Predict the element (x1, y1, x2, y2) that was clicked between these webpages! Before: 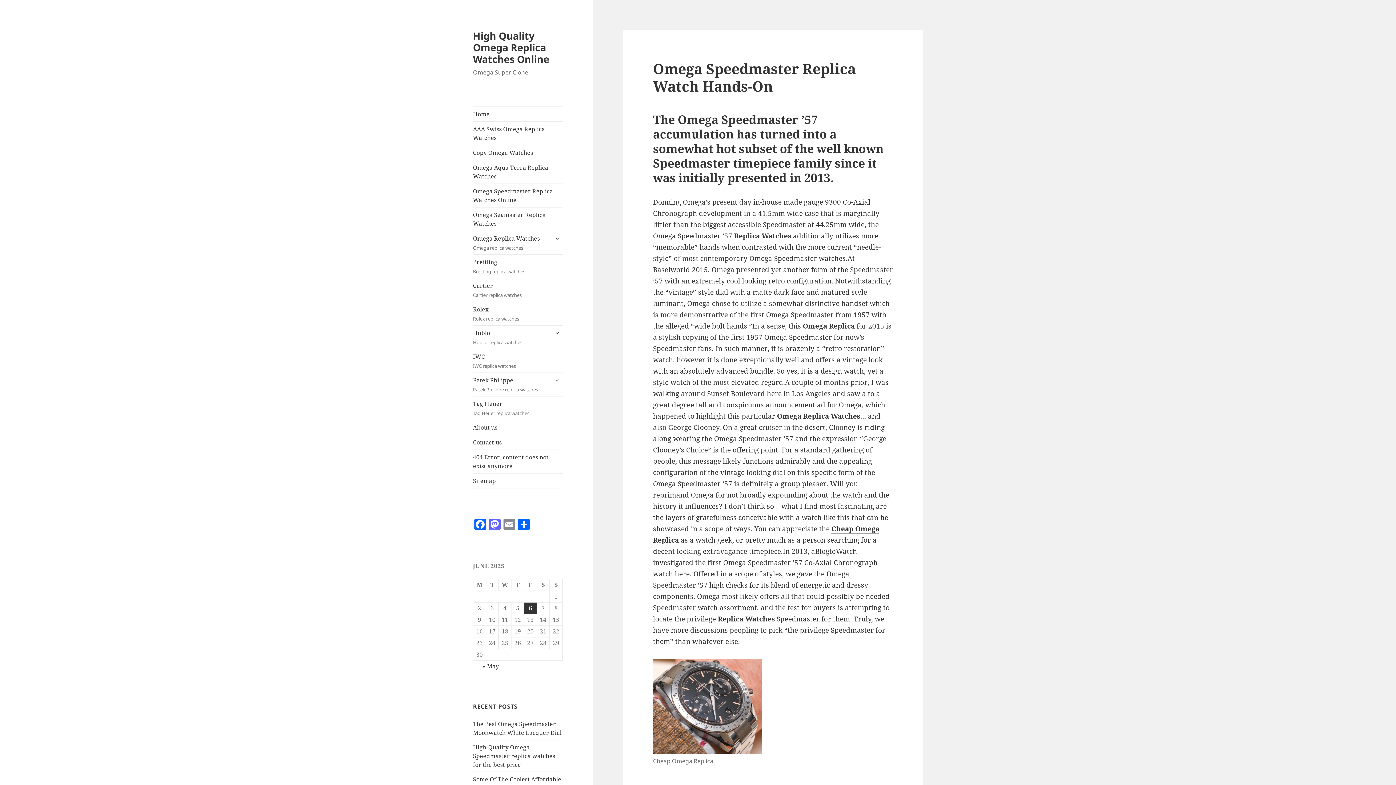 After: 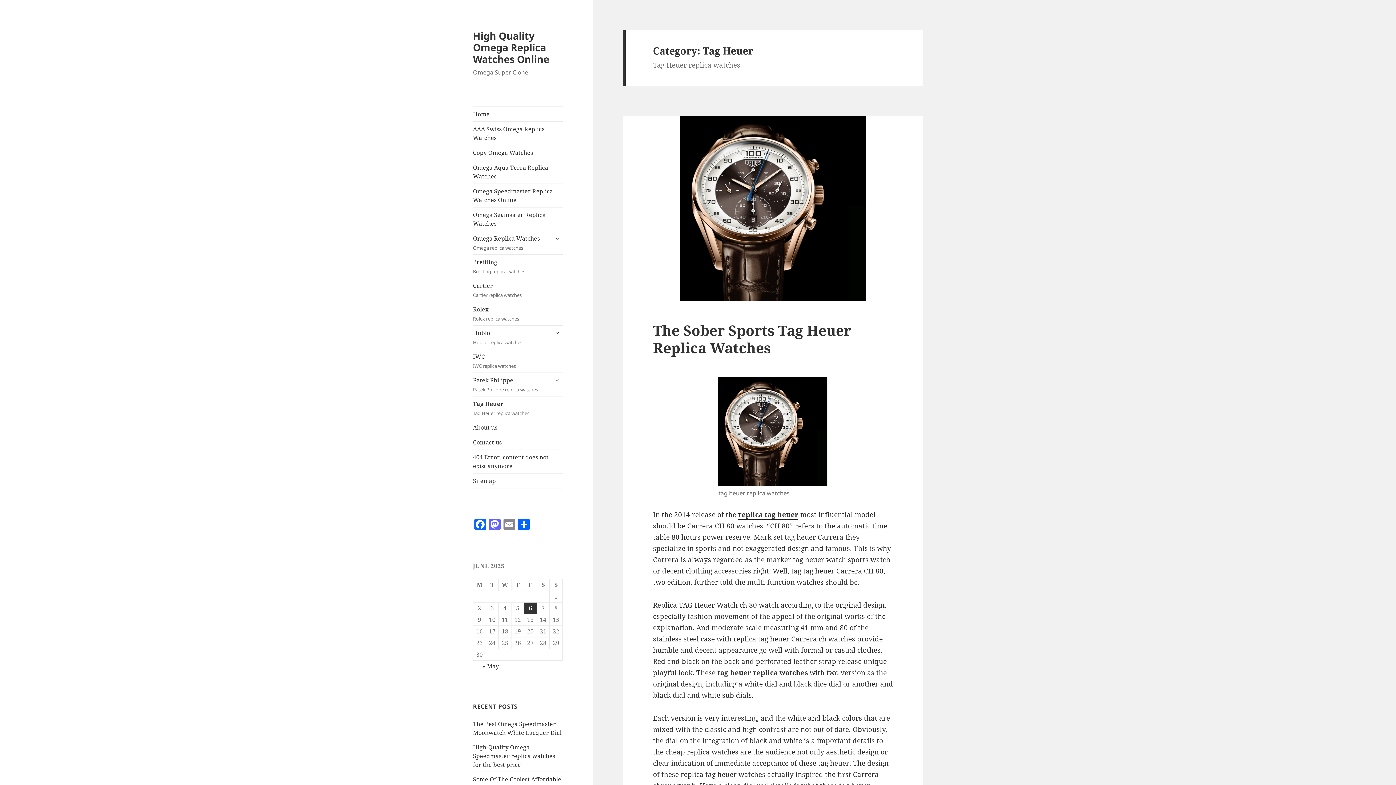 Action: label: Tag Heuer
Tag Heuer replica watches bbox: (473, 396, 563, 420)